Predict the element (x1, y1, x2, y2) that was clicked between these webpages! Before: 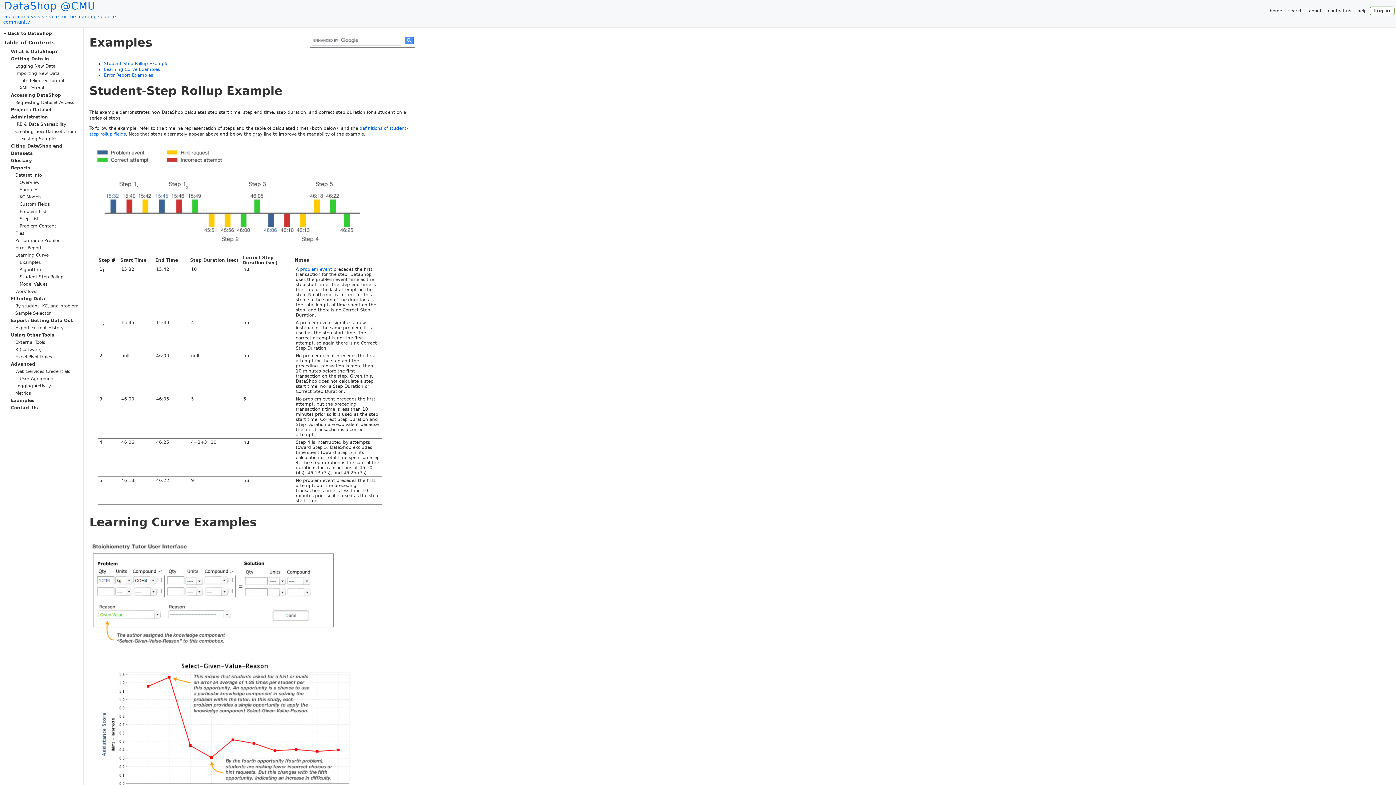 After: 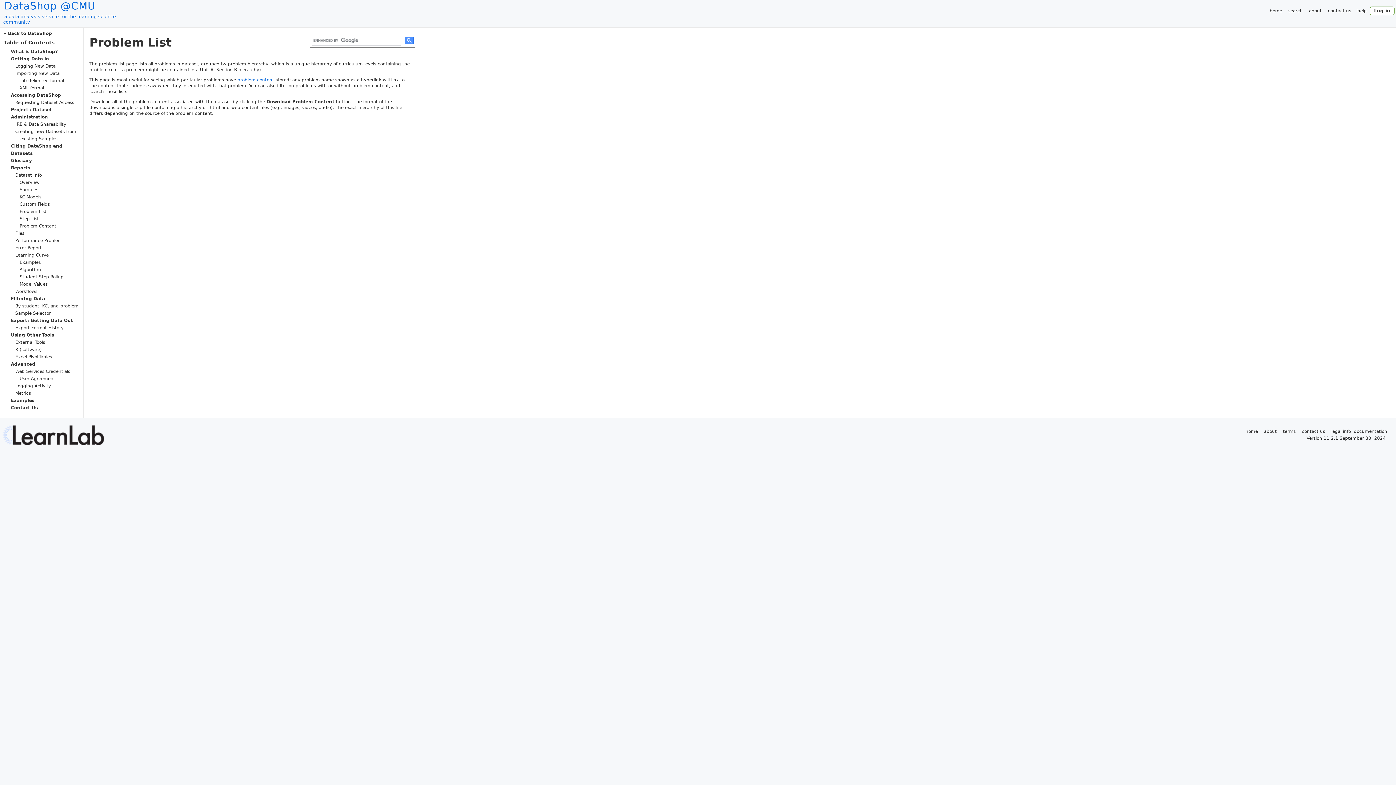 Action: label: Problem List bbox: (19, 209, 46, 214)